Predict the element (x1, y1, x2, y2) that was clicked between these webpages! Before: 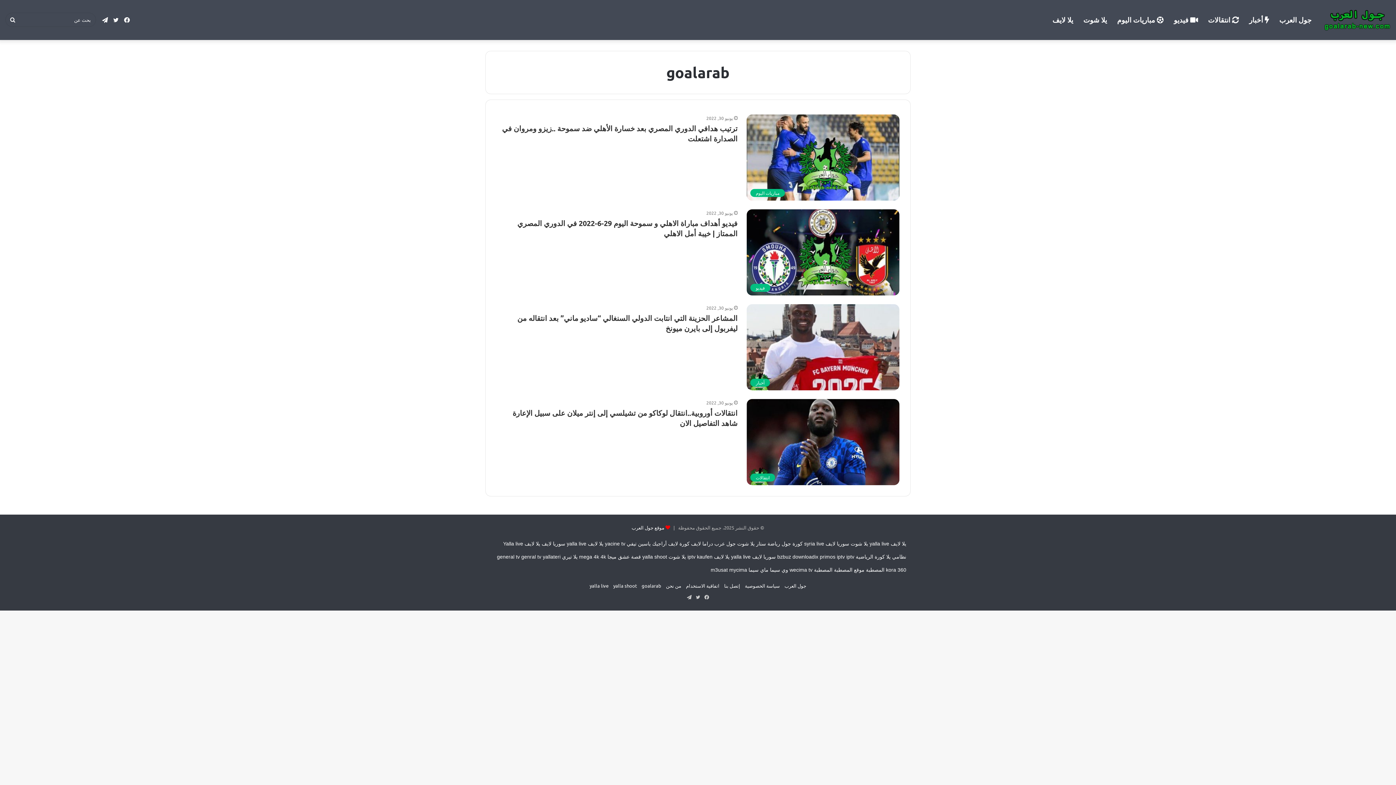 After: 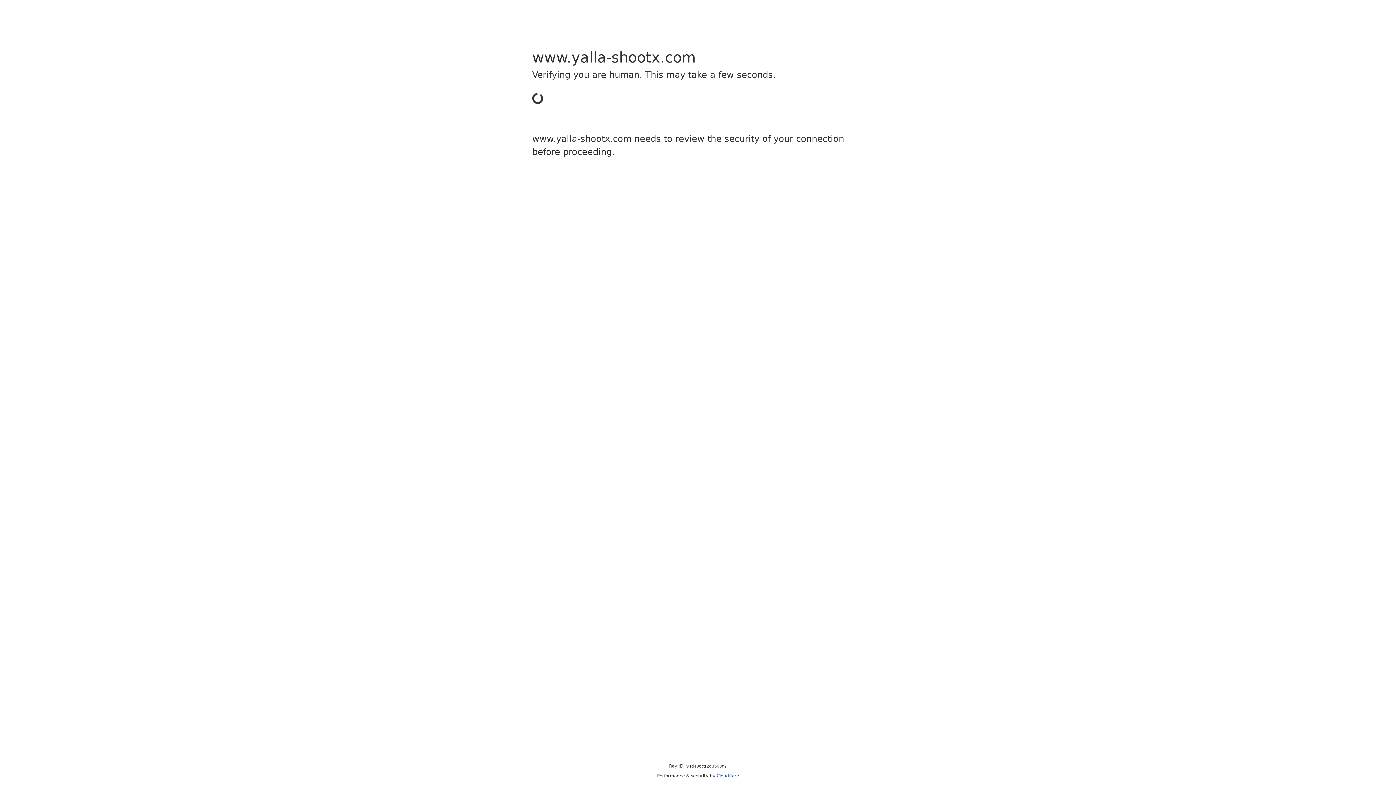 Action: bbox: (1078, 0, 1112, 40) label: يلا شوت